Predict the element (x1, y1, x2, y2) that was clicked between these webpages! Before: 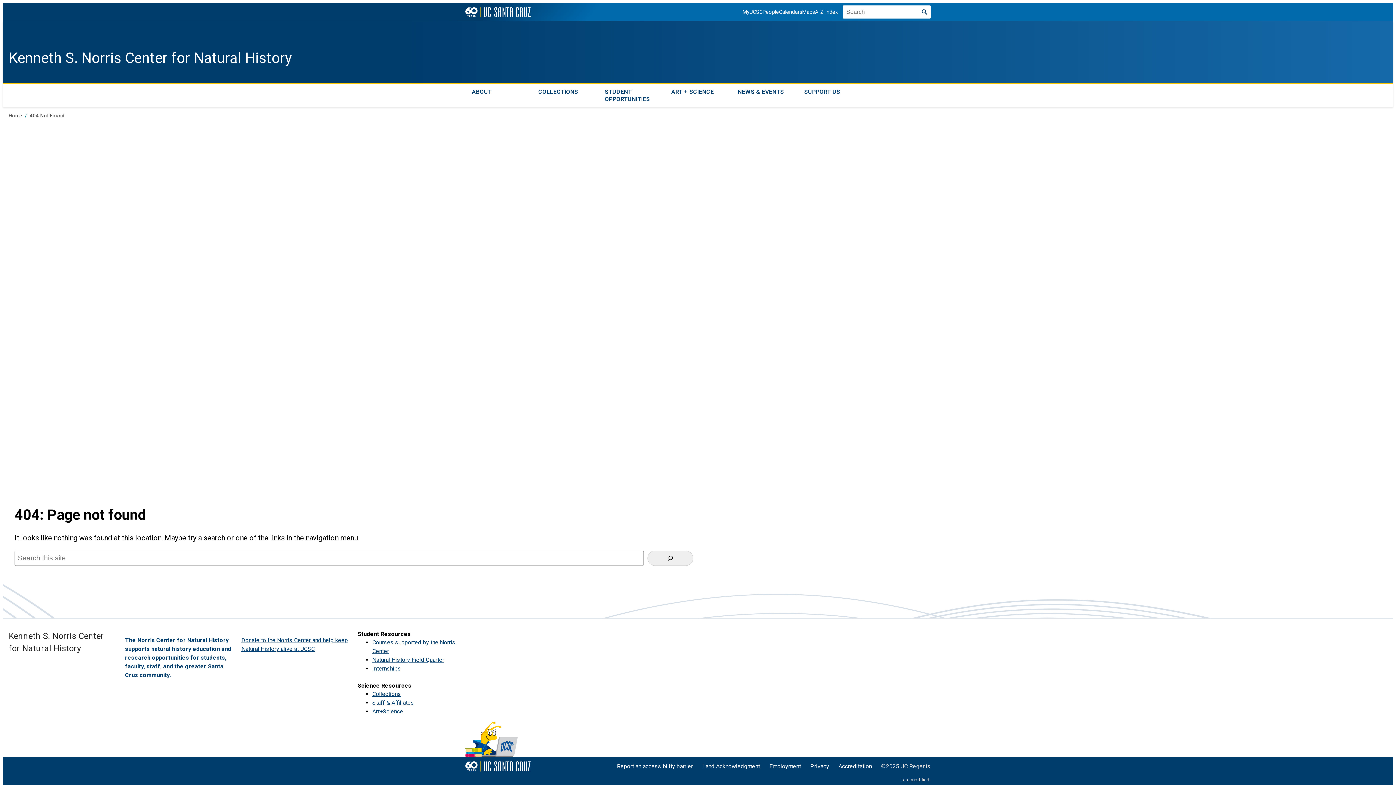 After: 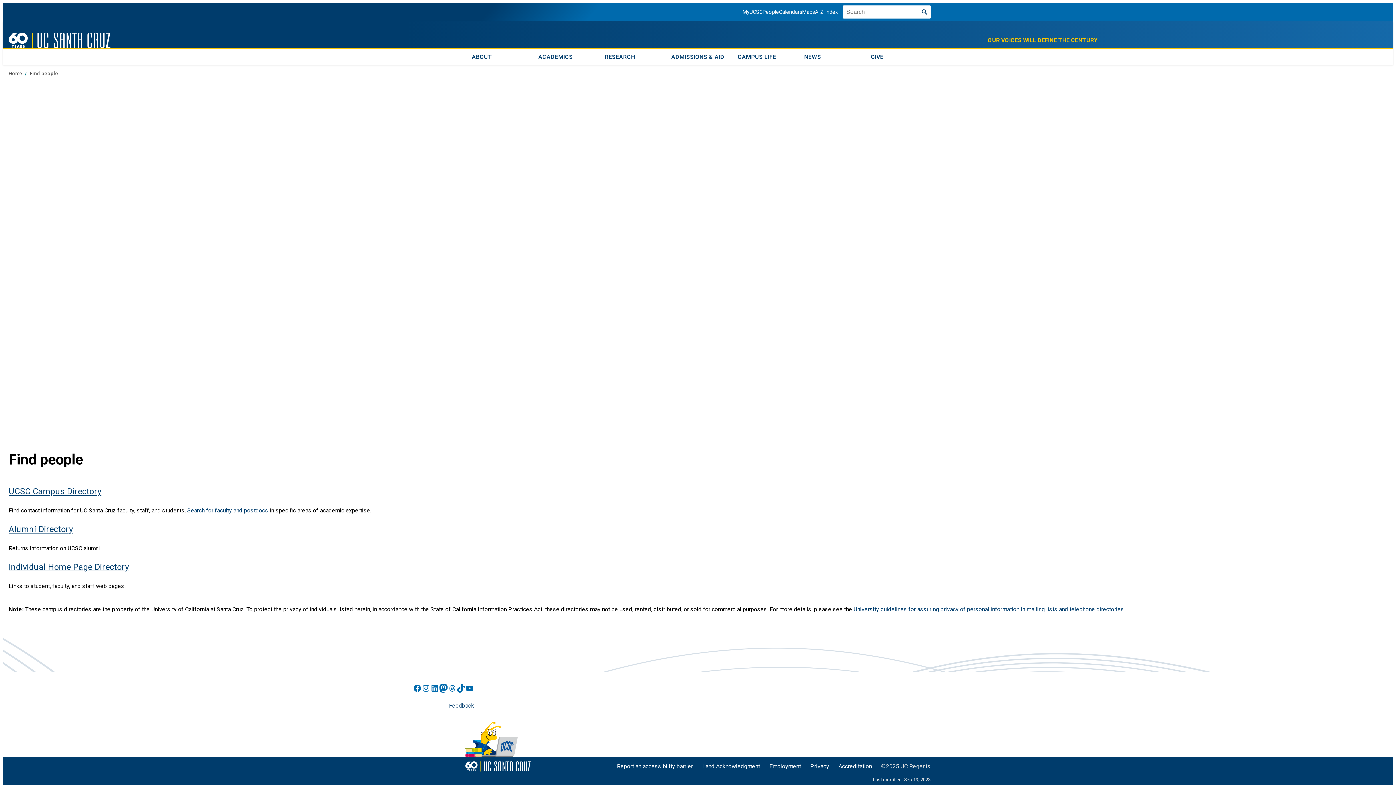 Action: label: People bbox: (762, 8, 779, 15)